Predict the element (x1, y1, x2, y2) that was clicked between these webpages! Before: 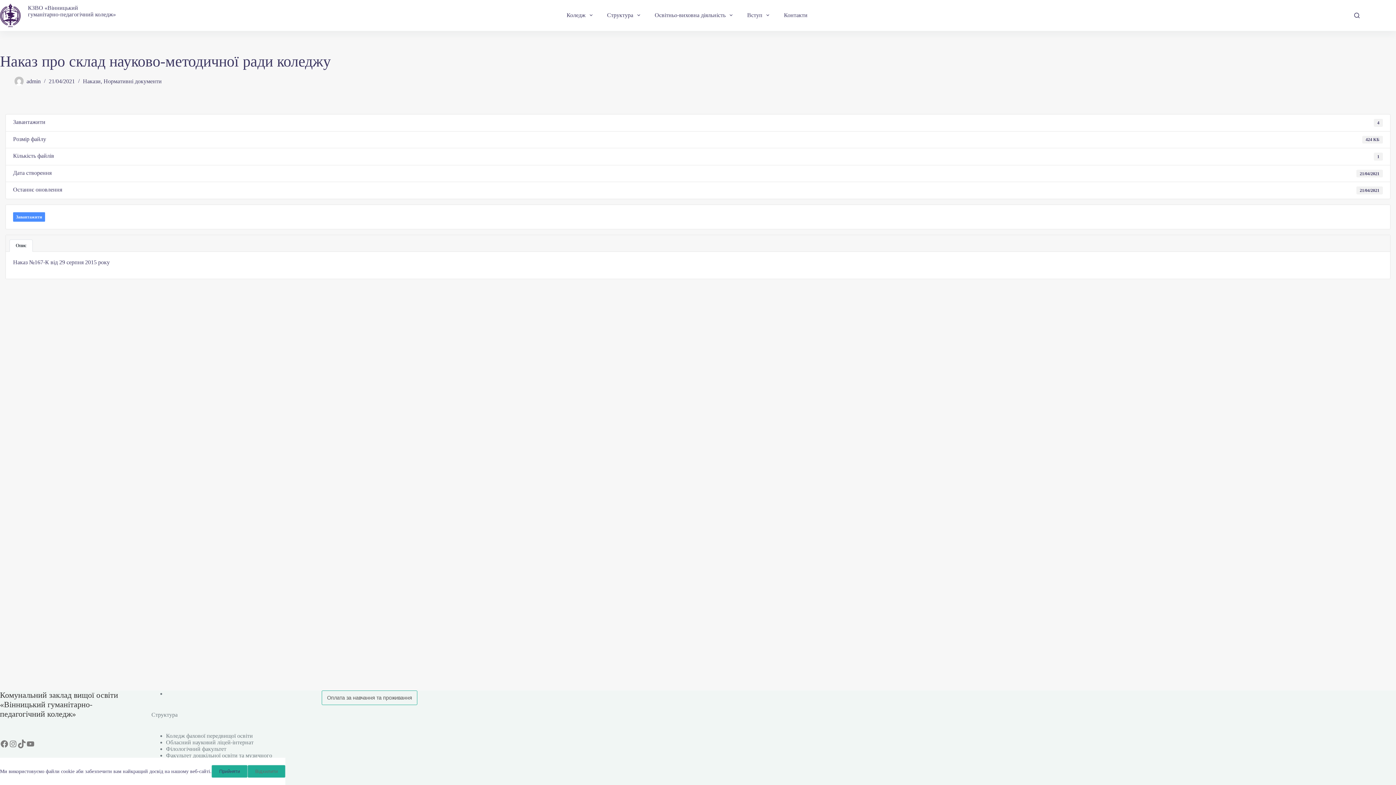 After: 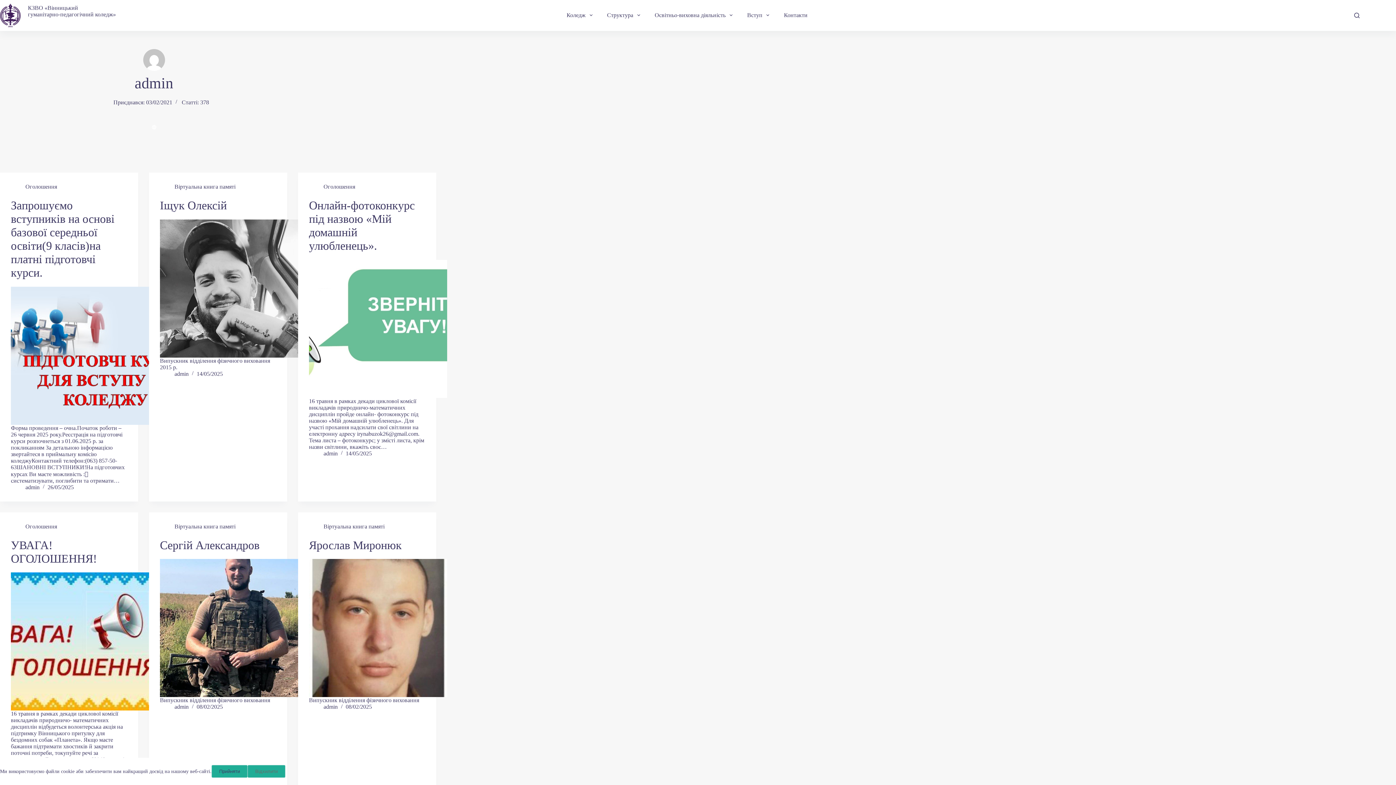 Action: bbox: (14, 76, 23, 85)